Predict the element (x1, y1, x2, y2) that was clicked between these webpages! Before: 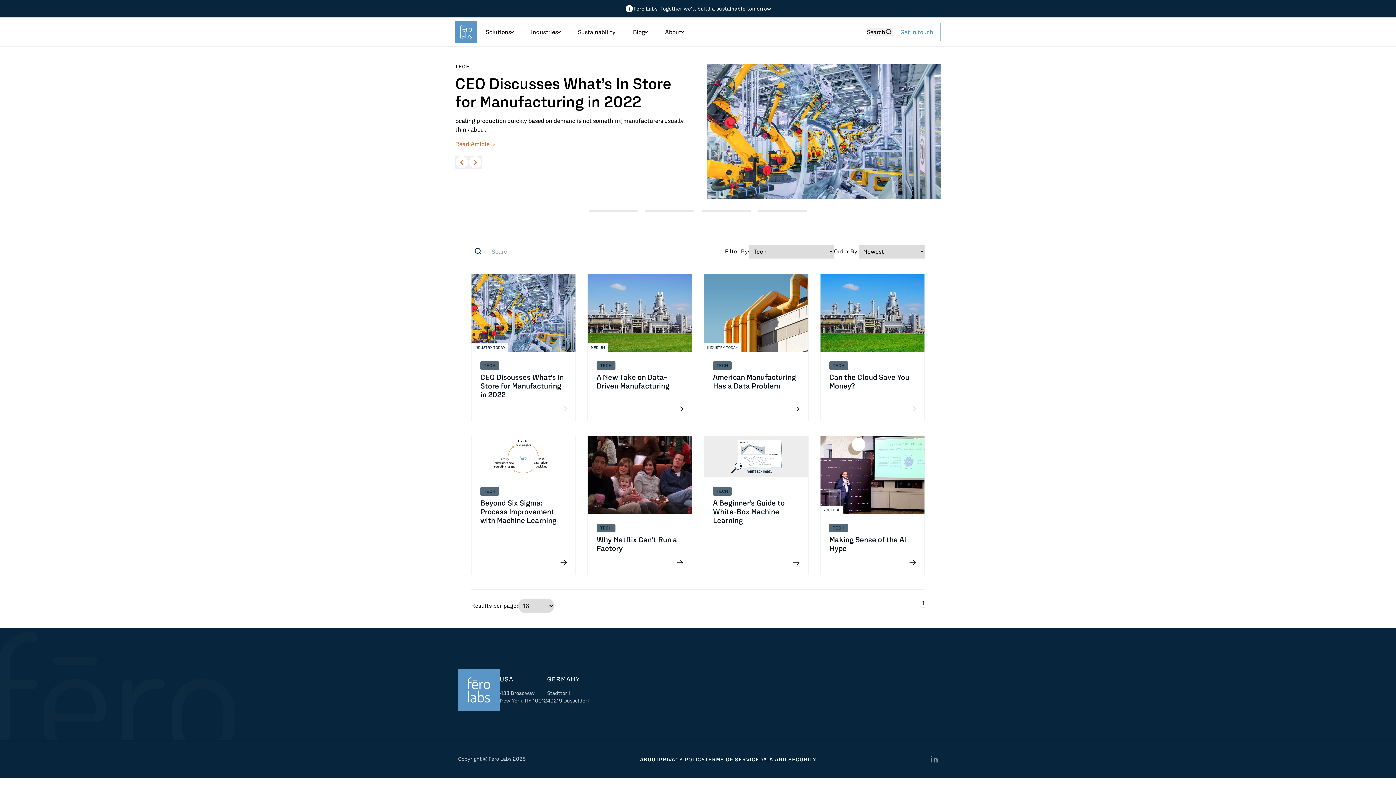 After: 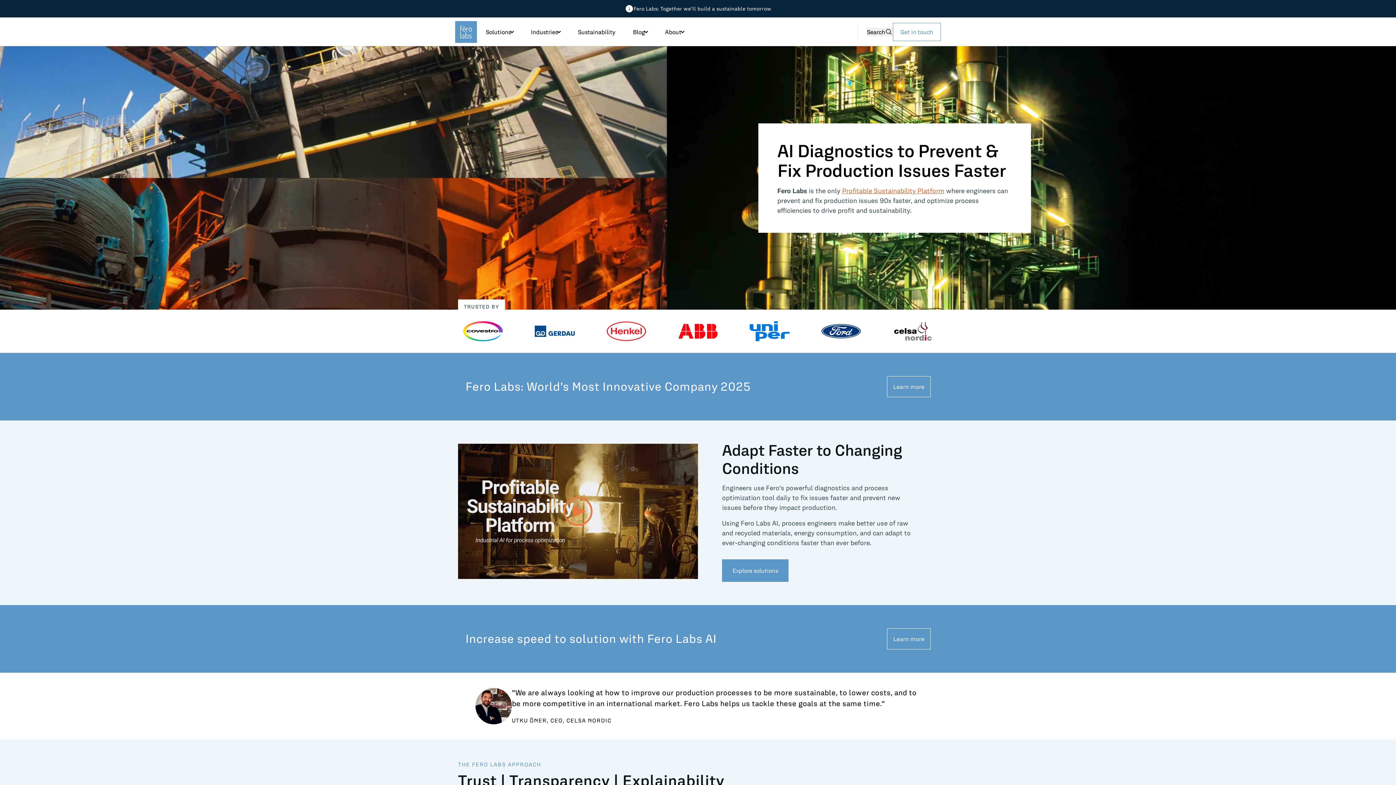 Action: bbox: (455, 20, 477, 42)